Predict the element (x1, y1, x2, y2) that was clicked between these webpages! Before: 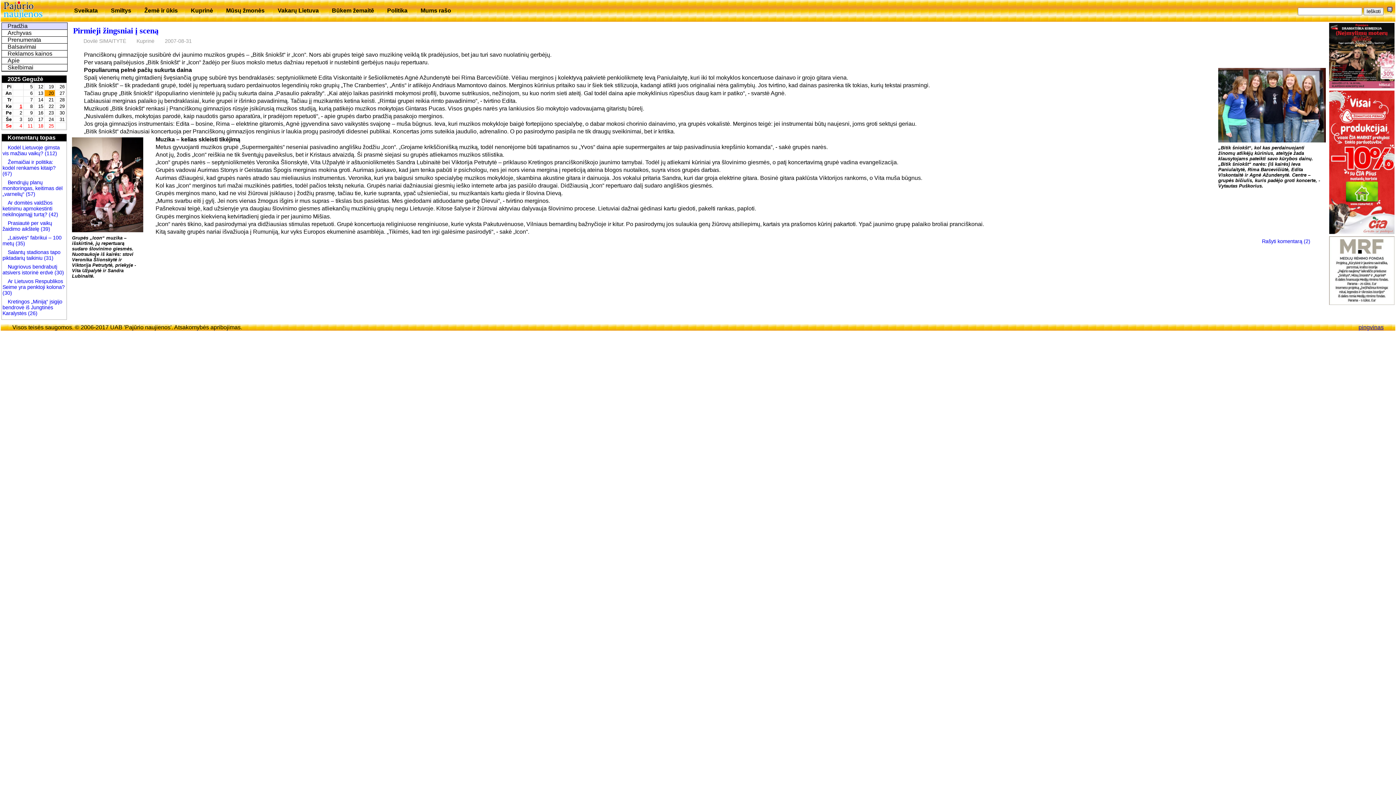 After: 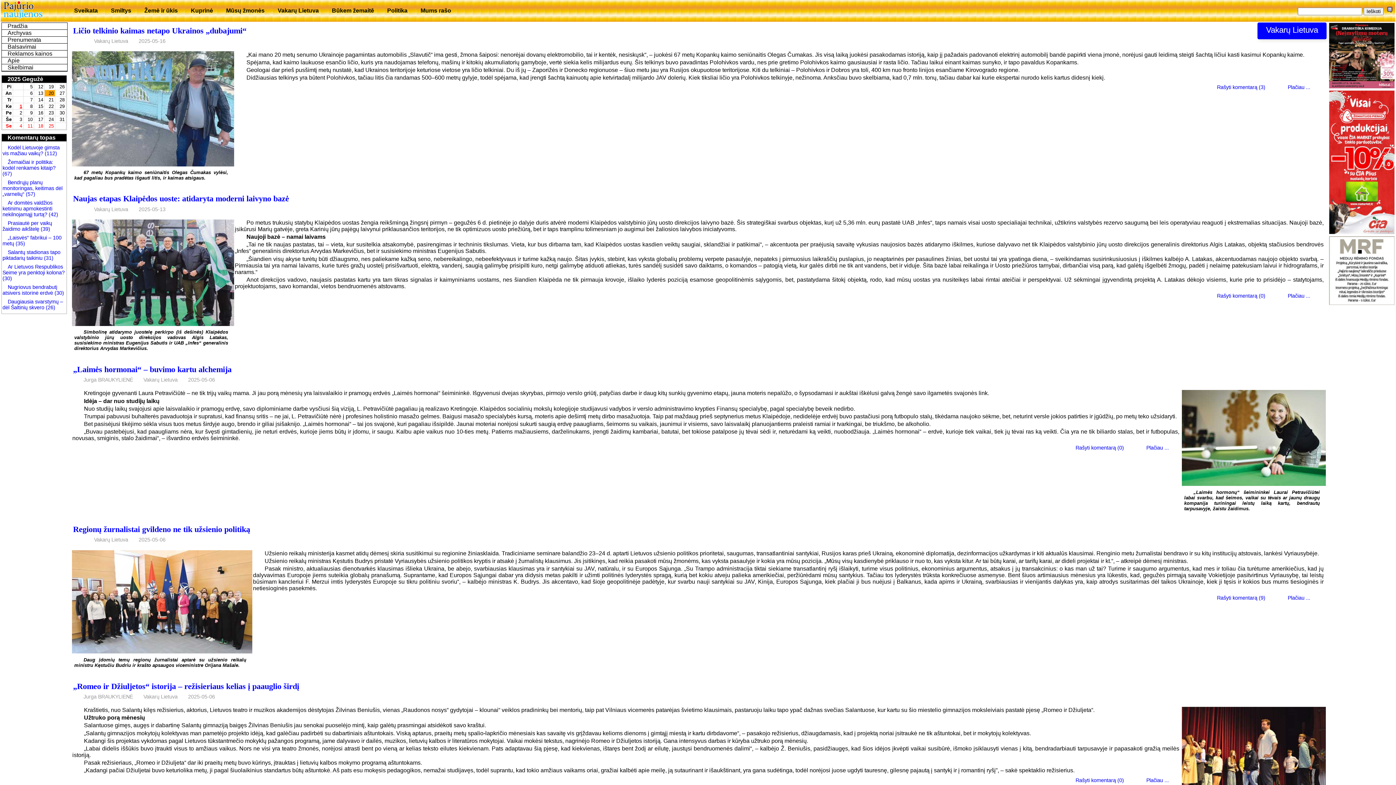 Action: bbox: (272, 7, 324, 14) label: Vakarų Lietuva